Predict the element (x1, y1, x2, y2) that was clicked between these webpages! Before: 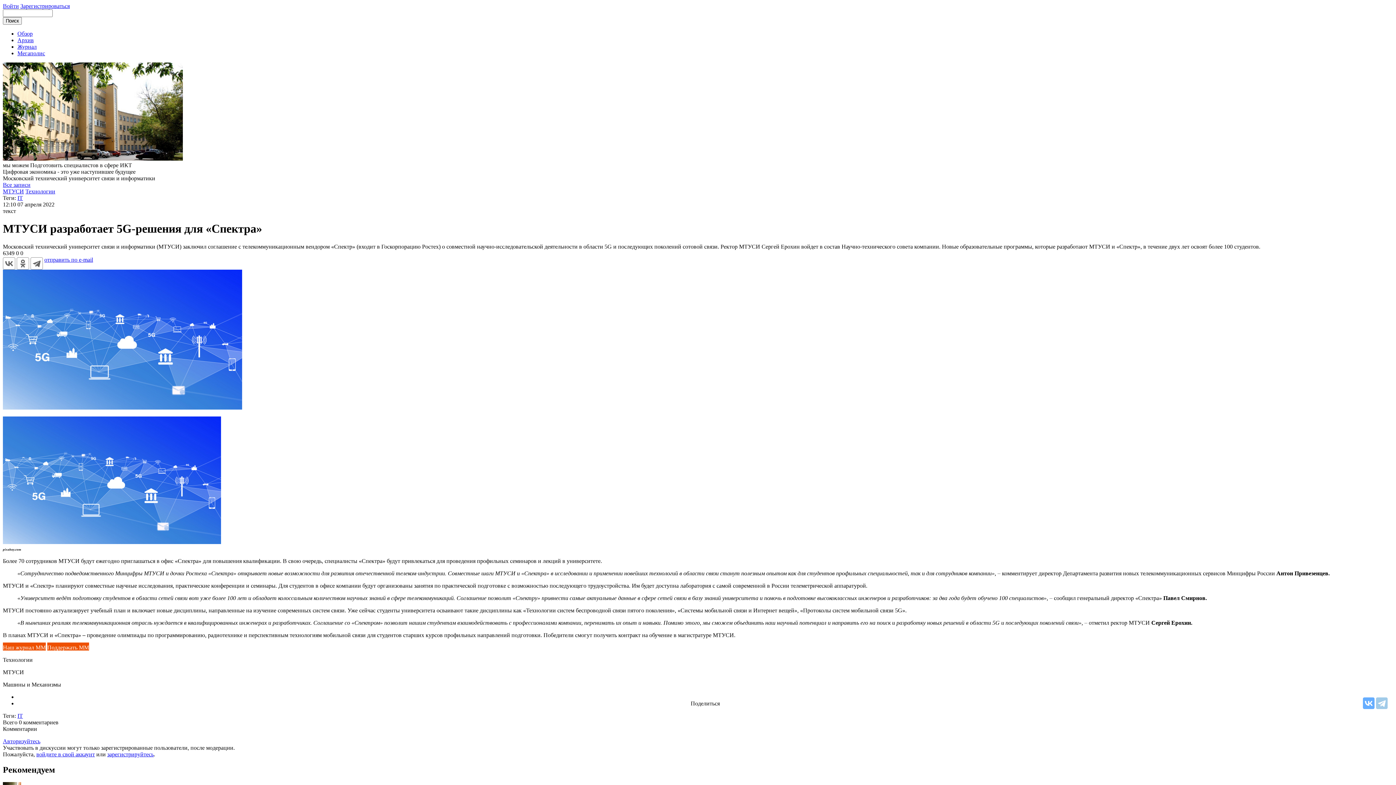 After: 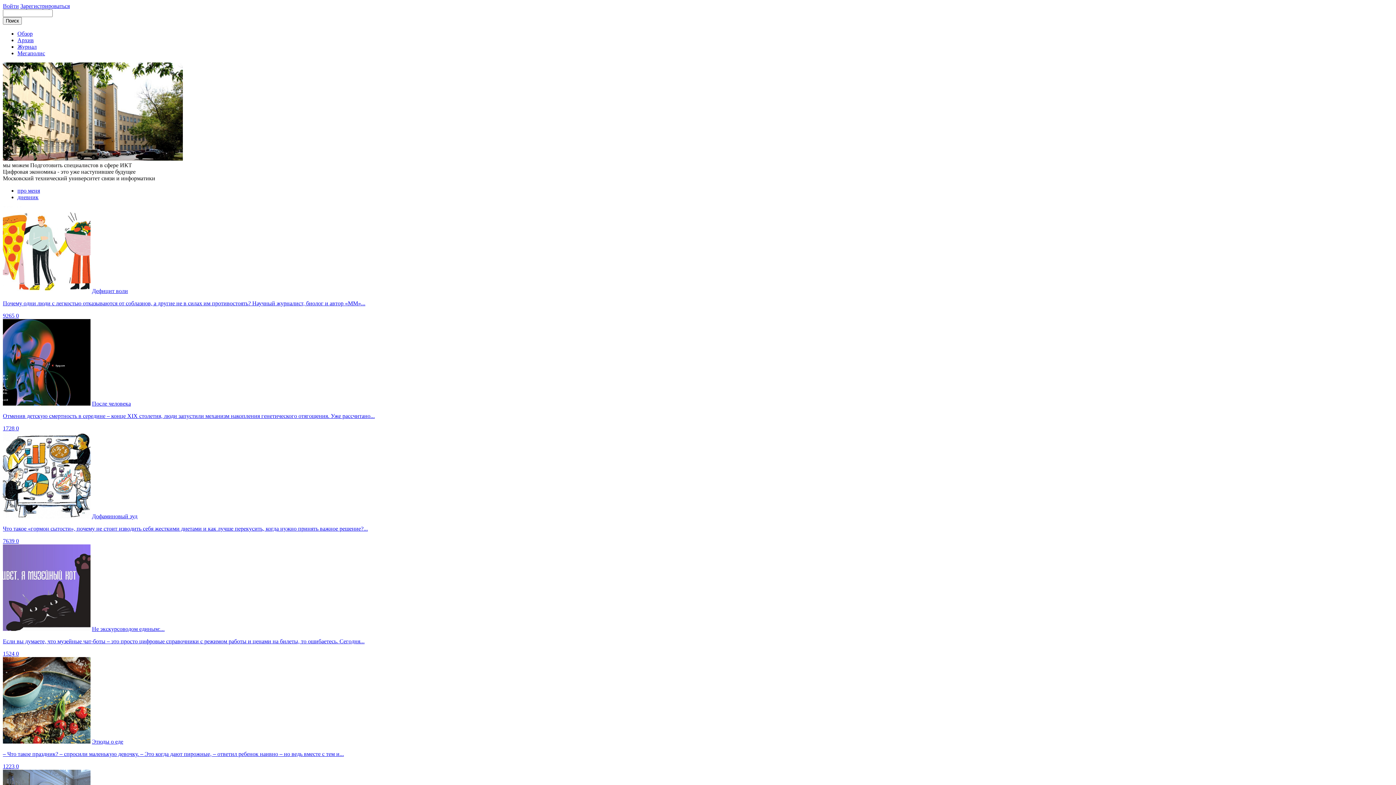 Action: bbox: (2, 155, 182, 161)